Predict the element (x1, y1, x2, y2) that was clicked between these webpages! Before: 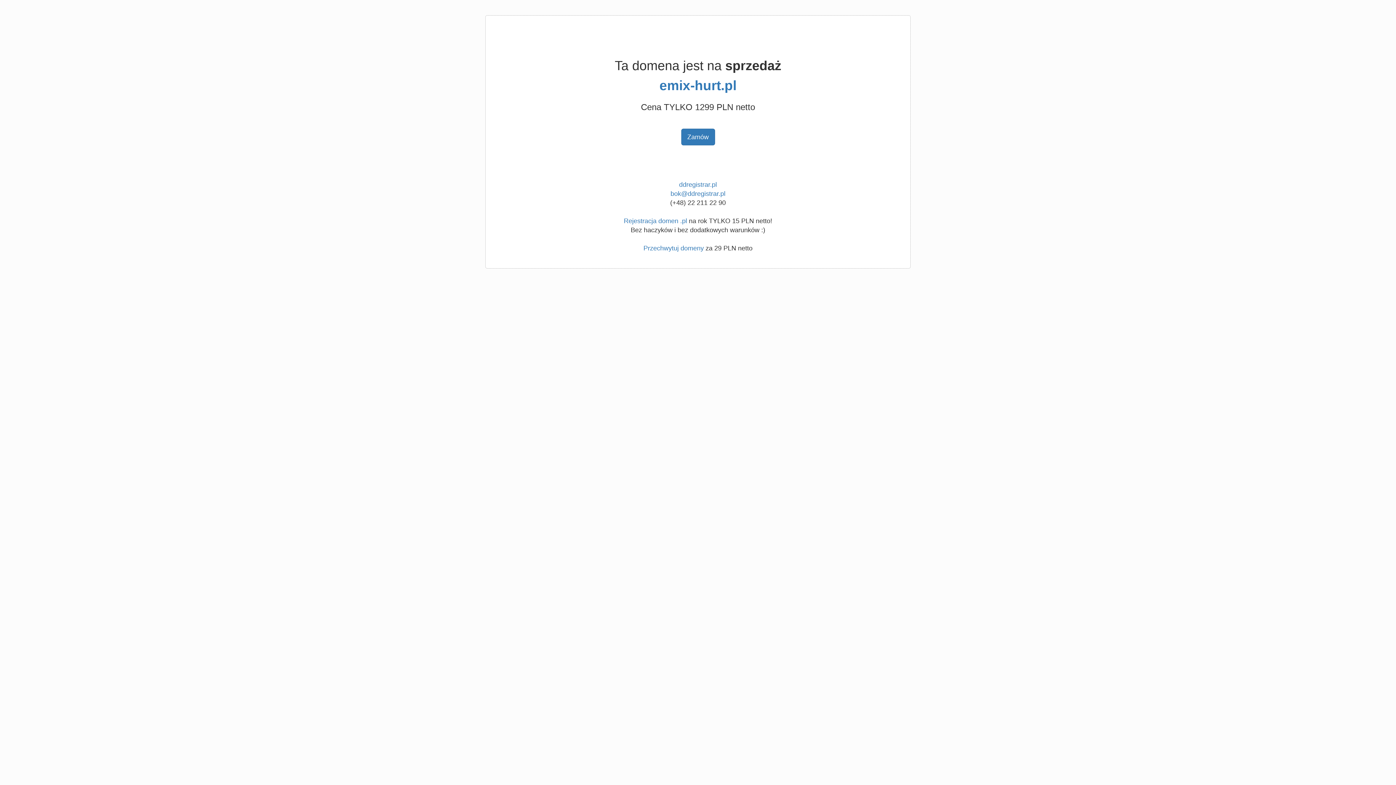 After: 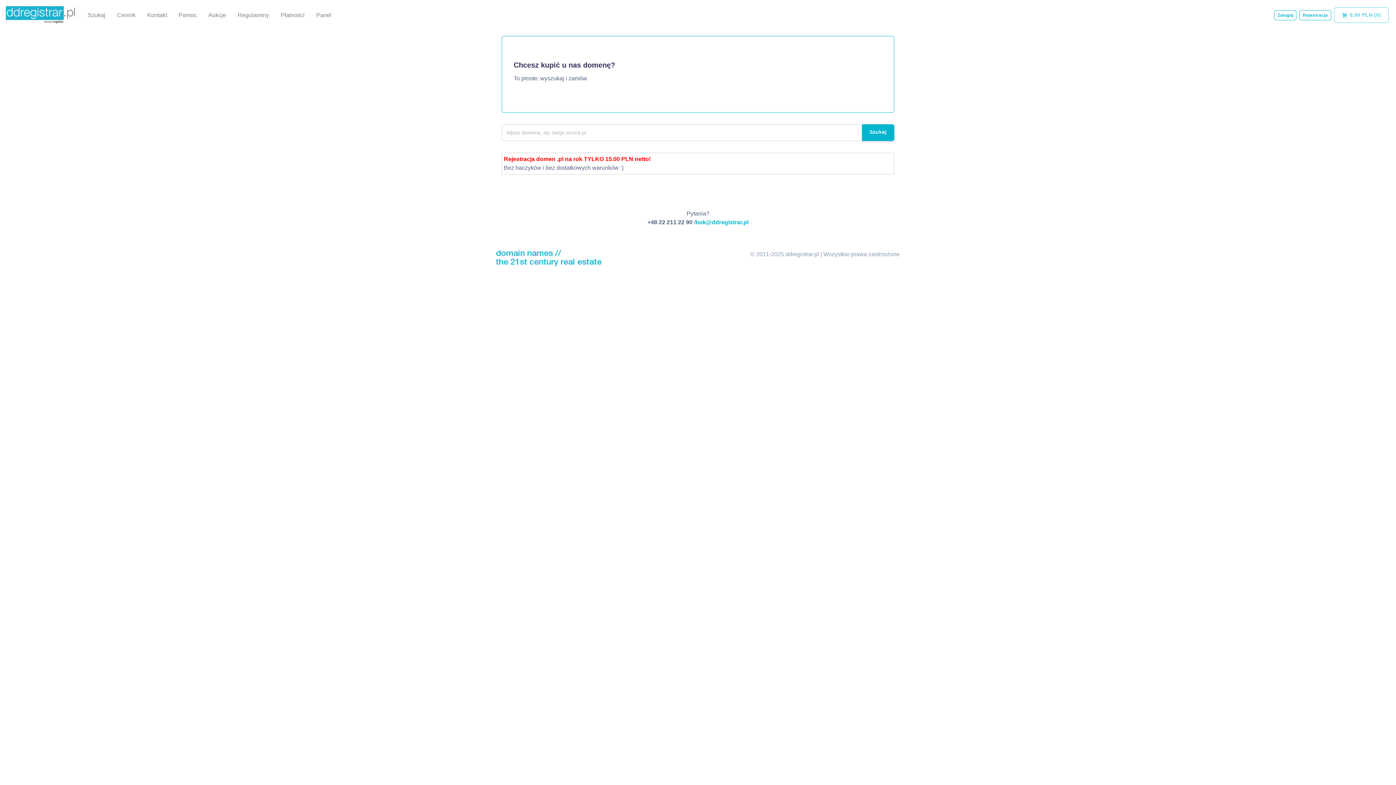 Action: label: Przechwytuj domeny bbox: (643, 244, 704, 252)